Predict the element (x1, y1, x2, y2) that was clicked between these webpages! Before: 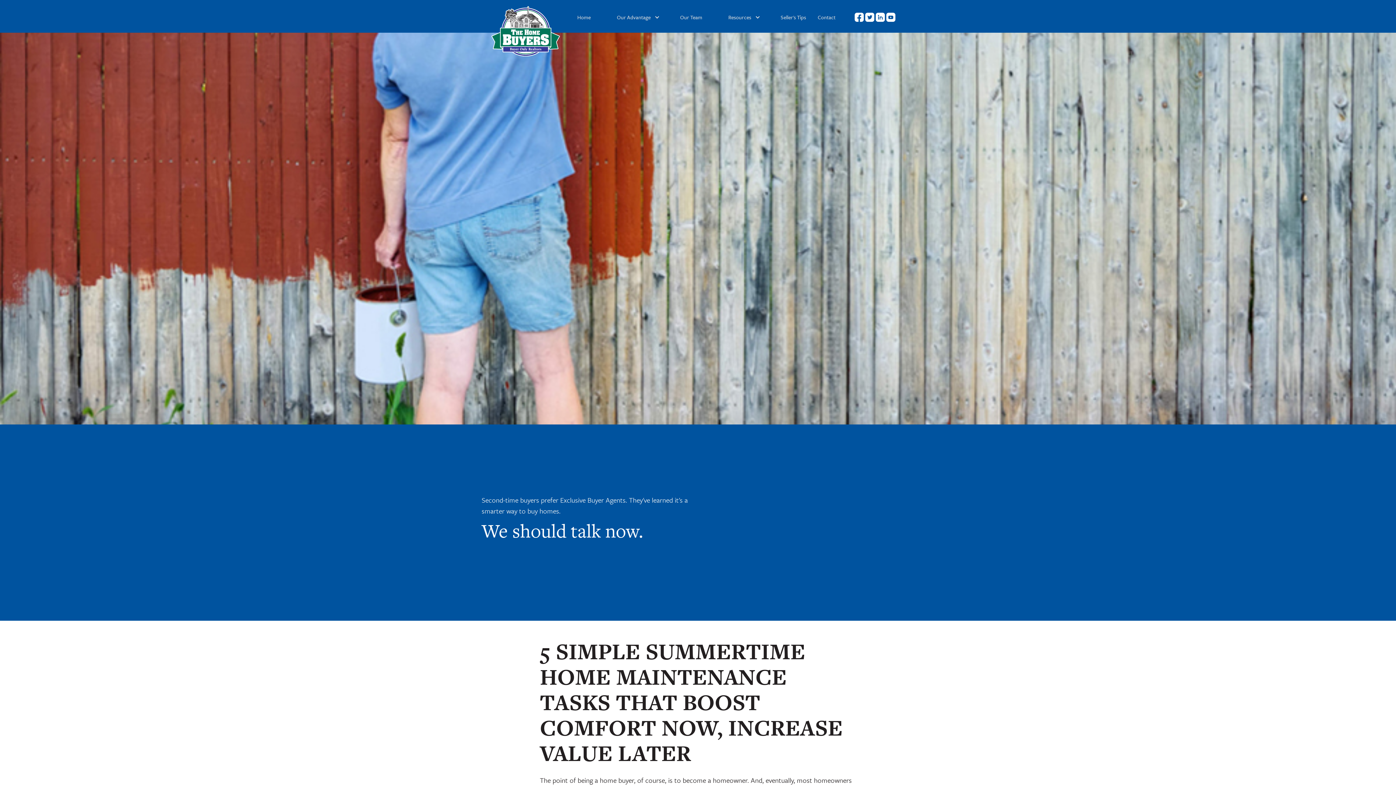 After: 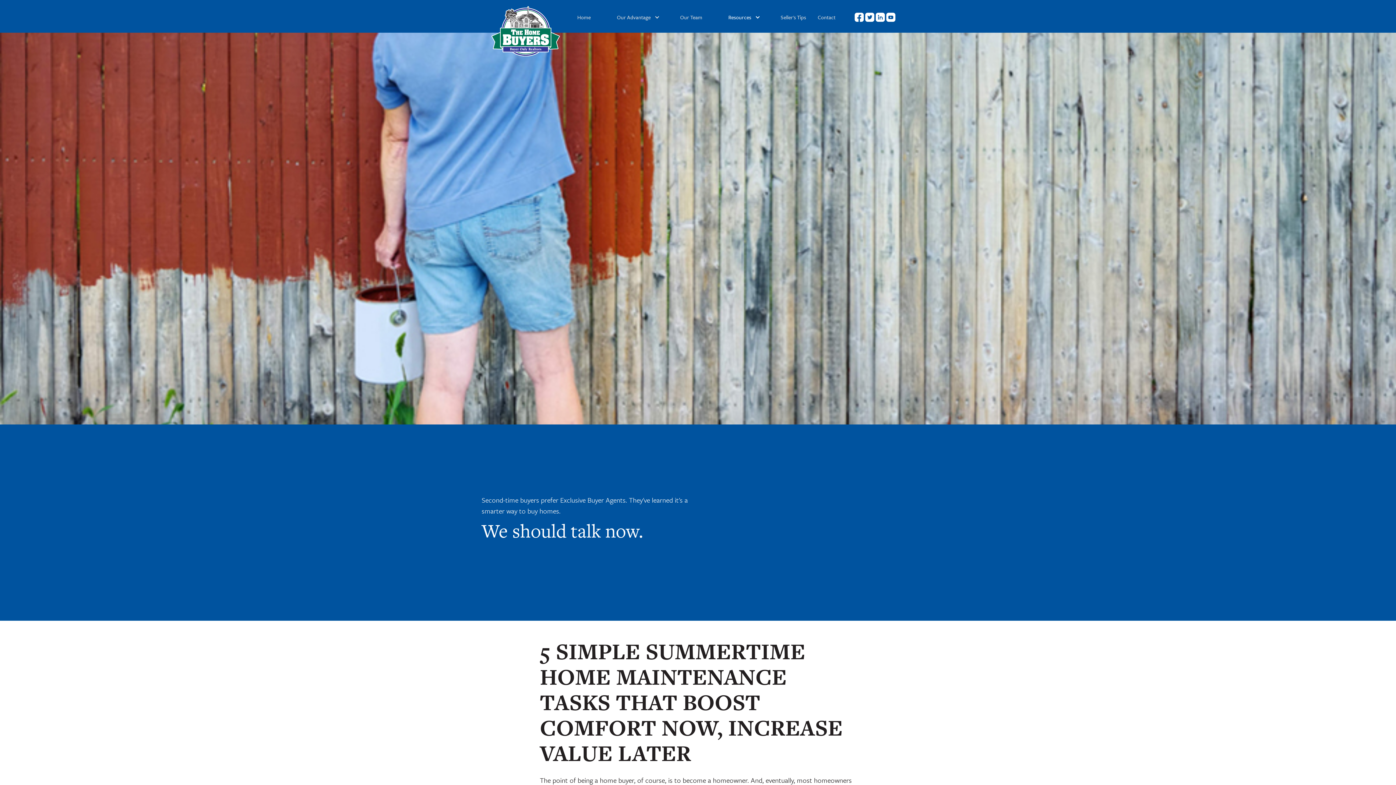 Action: label: Resources bbox: (722, 6, 760, 24)